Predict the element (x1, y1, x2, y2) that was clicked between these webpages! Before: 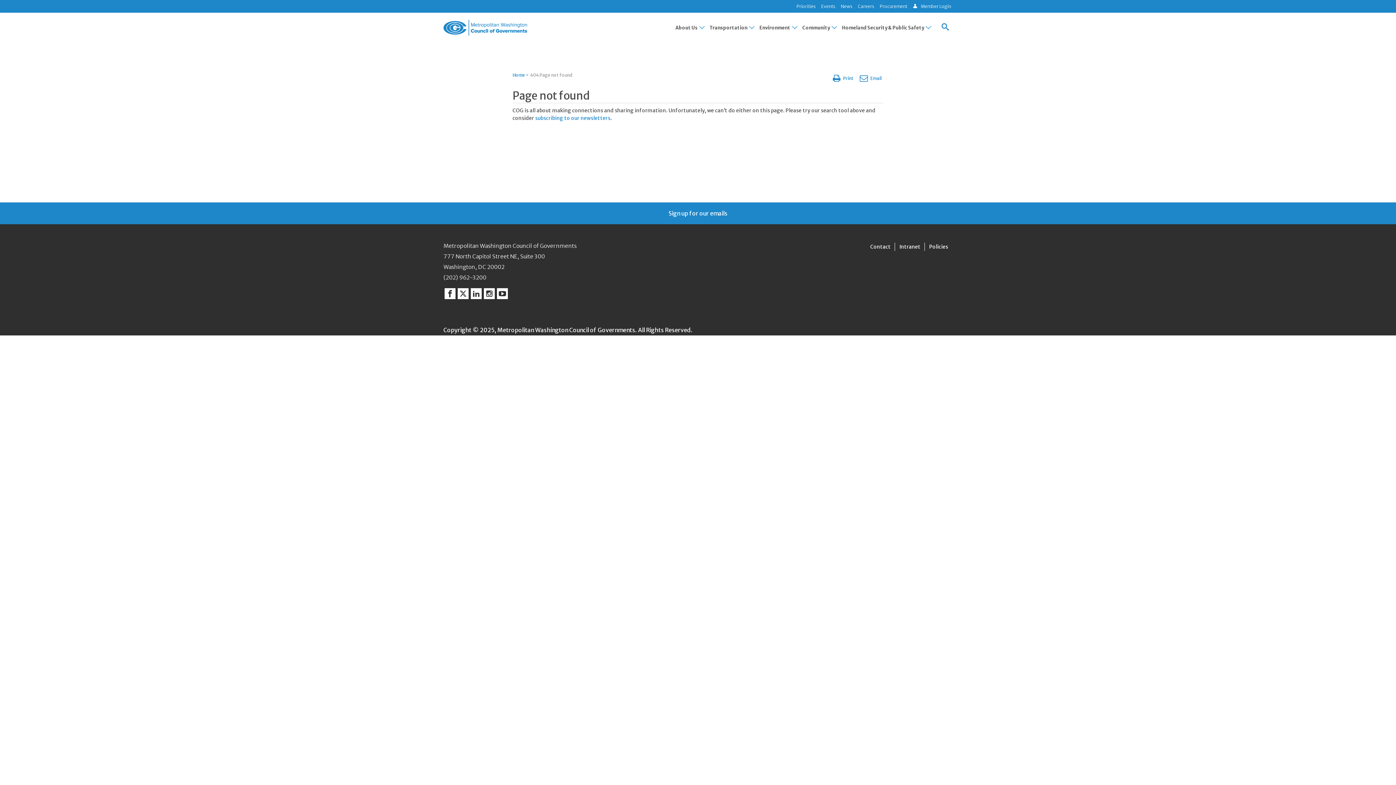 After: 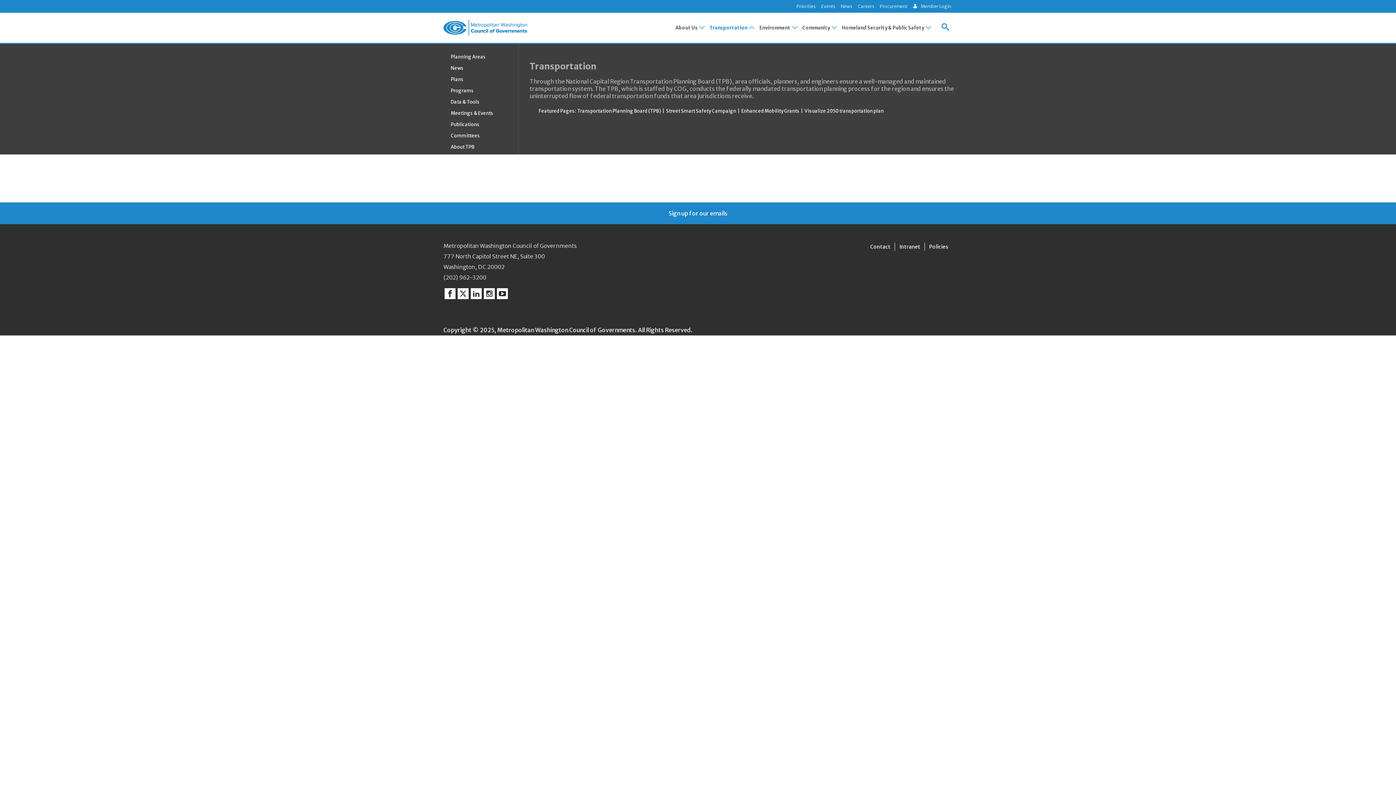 Action: bbox: (706, 18, 756, 36) label: Transportation